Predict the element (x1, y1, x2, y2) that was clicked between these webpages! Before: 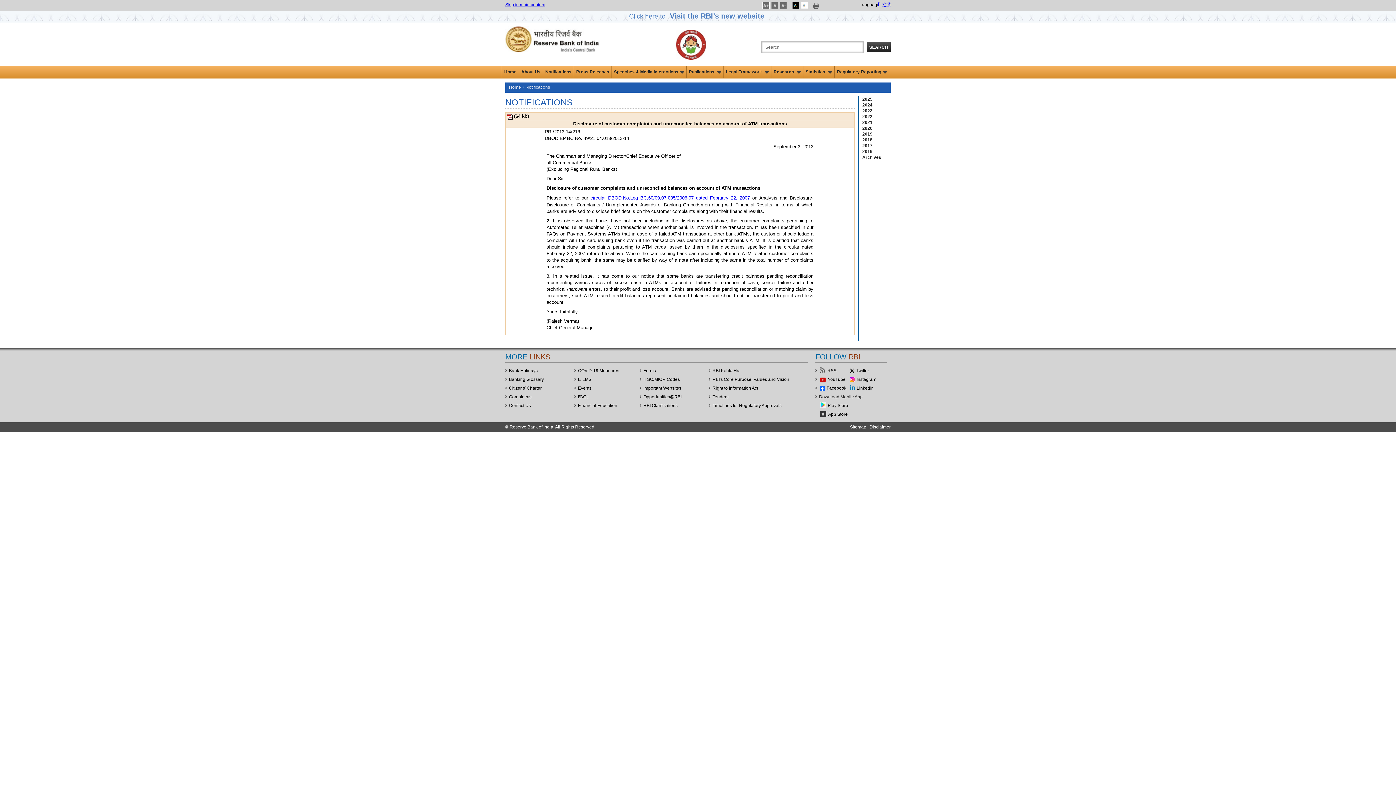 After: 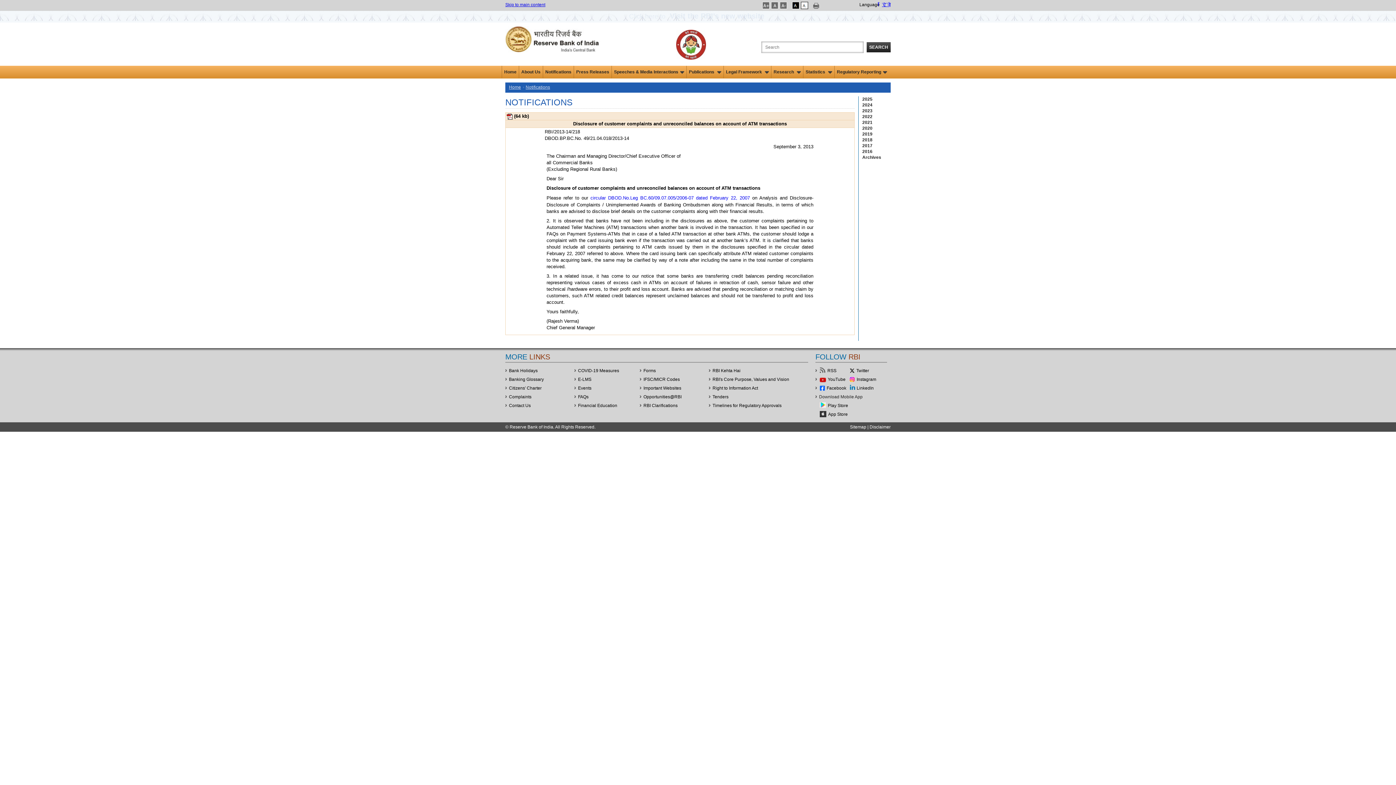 Action: bbox: (826, 385, 846, 390) label: Facebook